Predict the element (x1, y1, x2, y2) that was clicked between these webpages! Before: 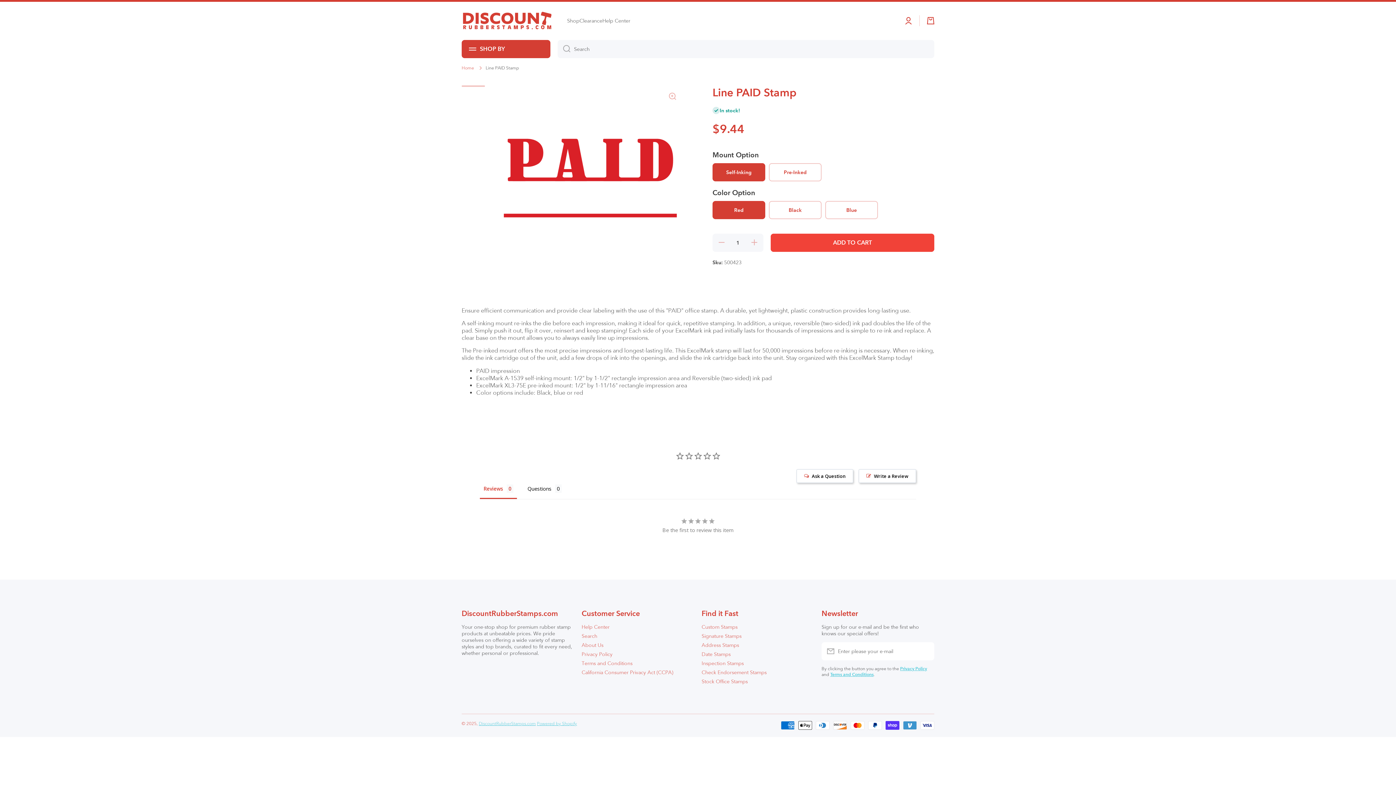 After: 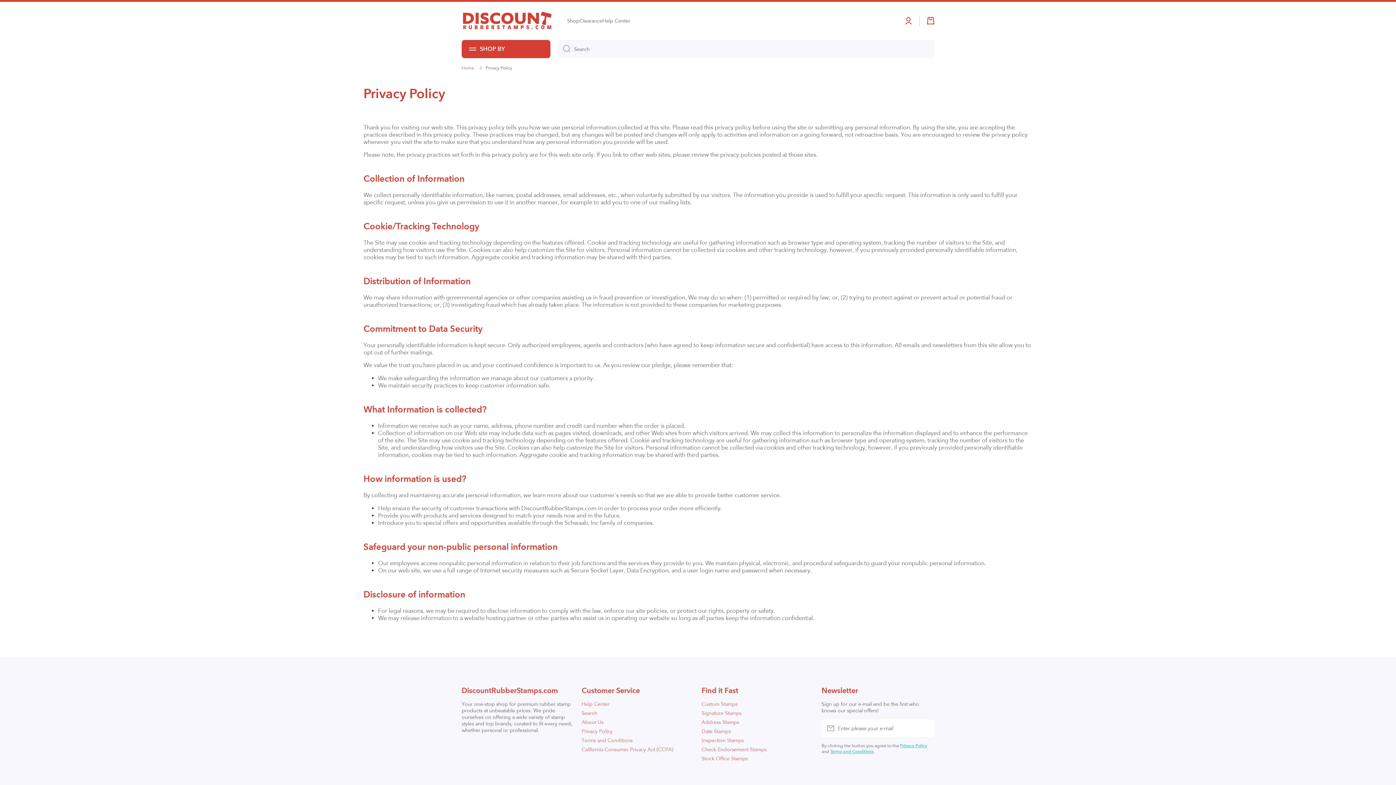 Action: label: Privacy Policy bbox: (581, 648, 612, 657)